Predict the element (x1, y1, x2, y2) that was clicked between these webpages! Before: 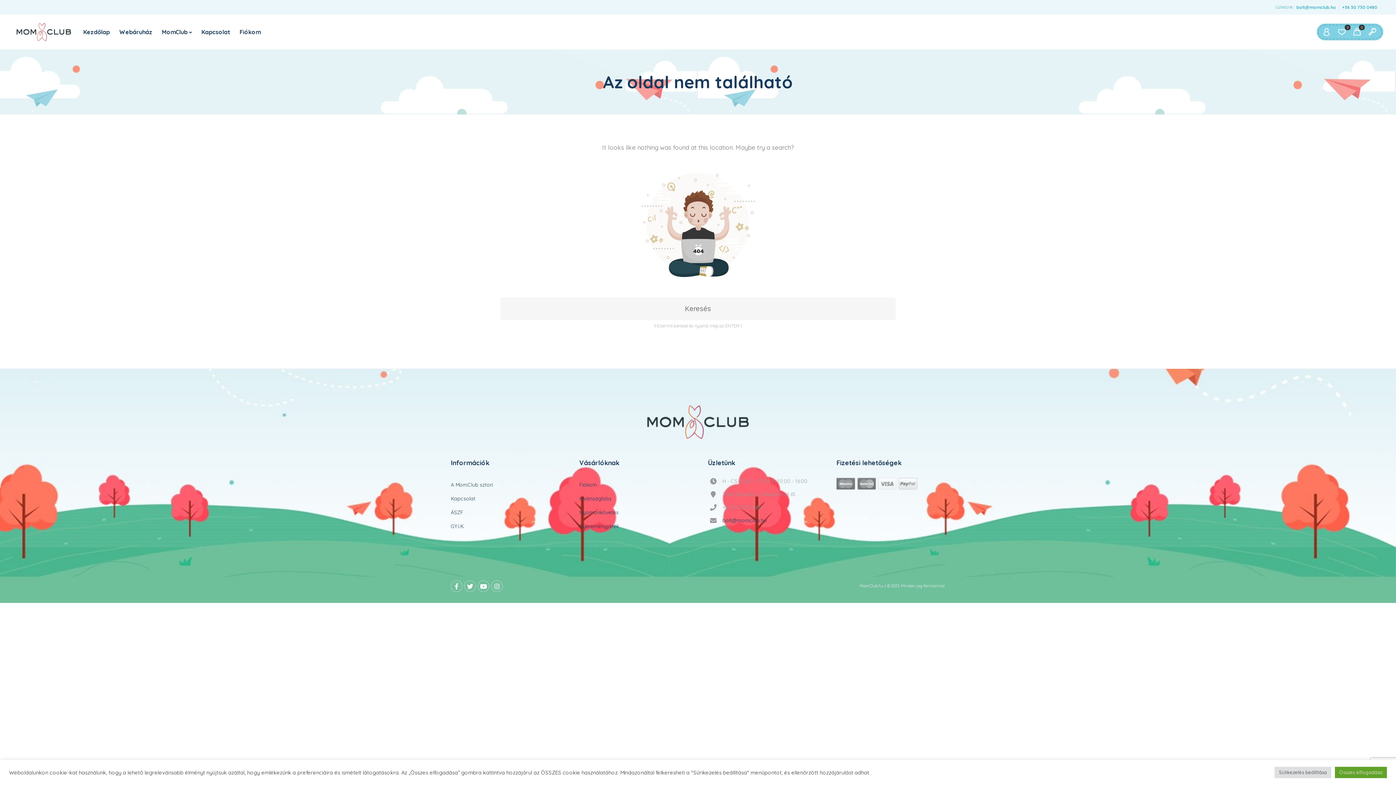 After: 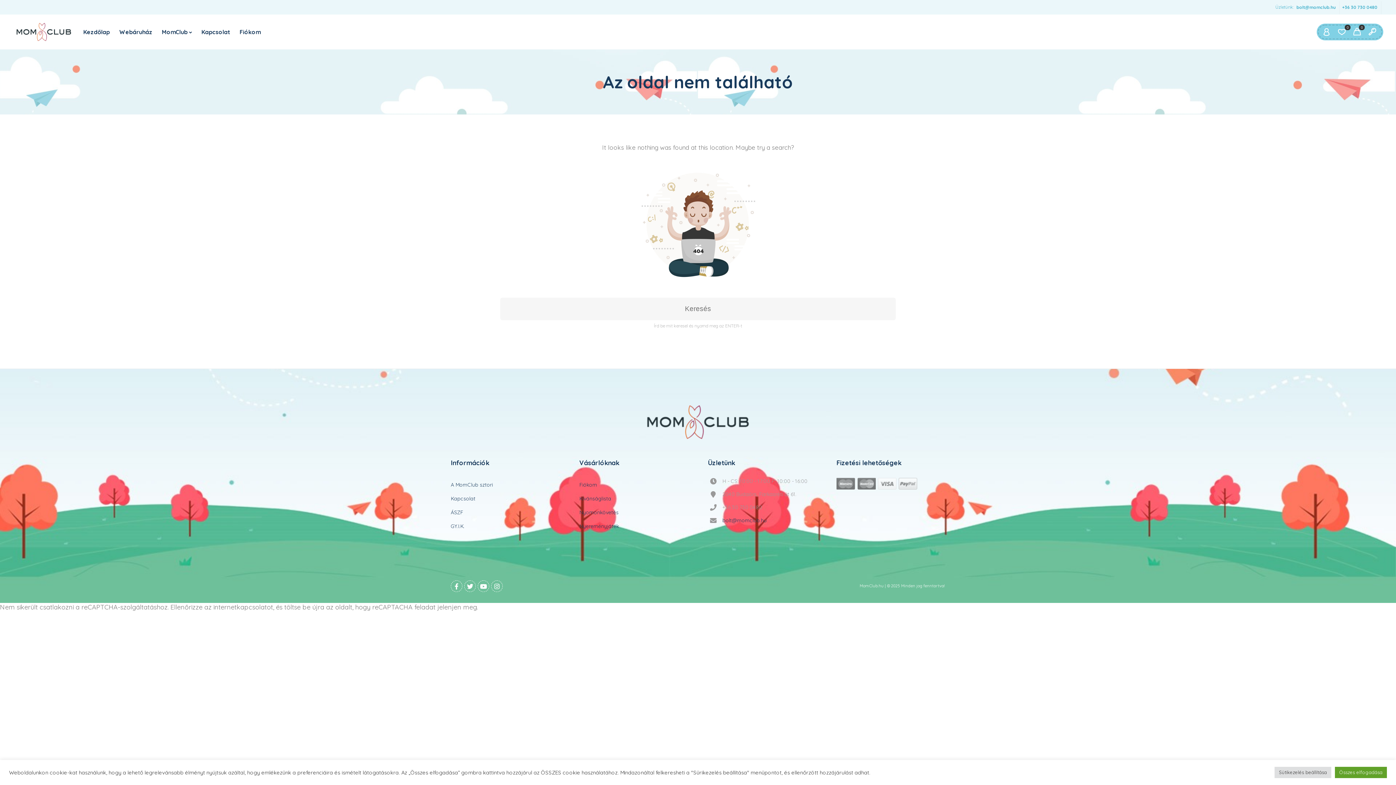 Action: bbox: (1342, 4, 1377, 9) label: +36 30 730 0480